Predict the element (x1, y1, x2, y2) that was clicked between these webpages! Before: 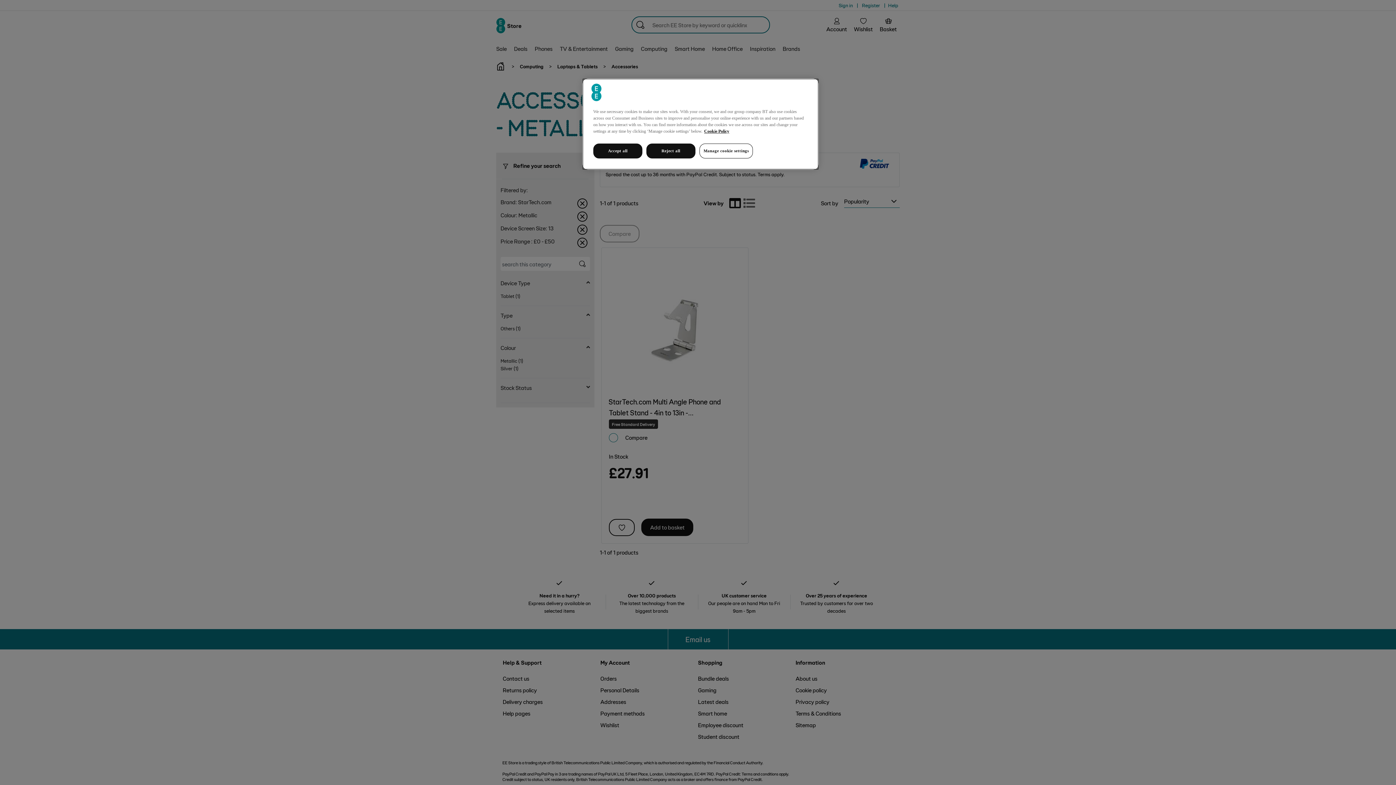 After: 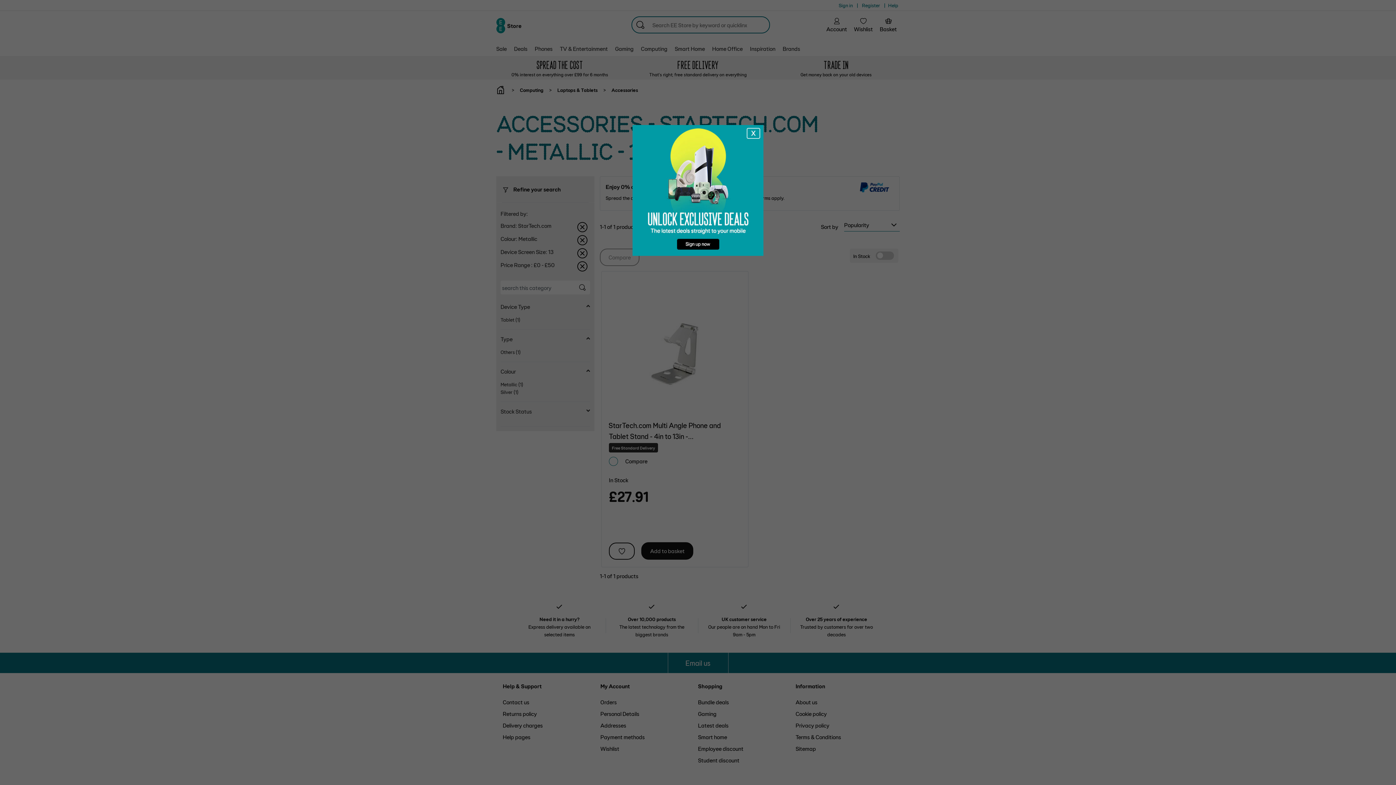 Action: bbox: (593, 143, 642, 158) label: Accept all